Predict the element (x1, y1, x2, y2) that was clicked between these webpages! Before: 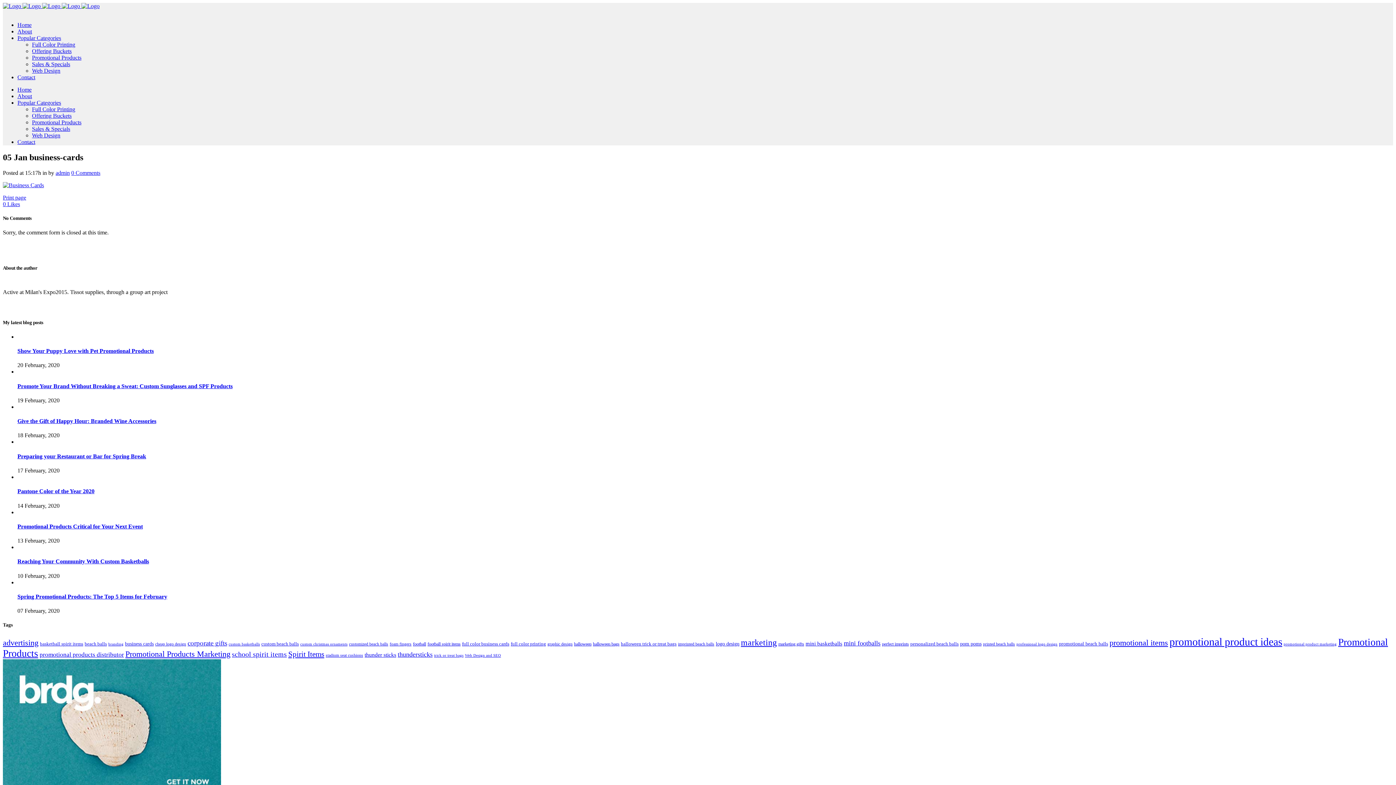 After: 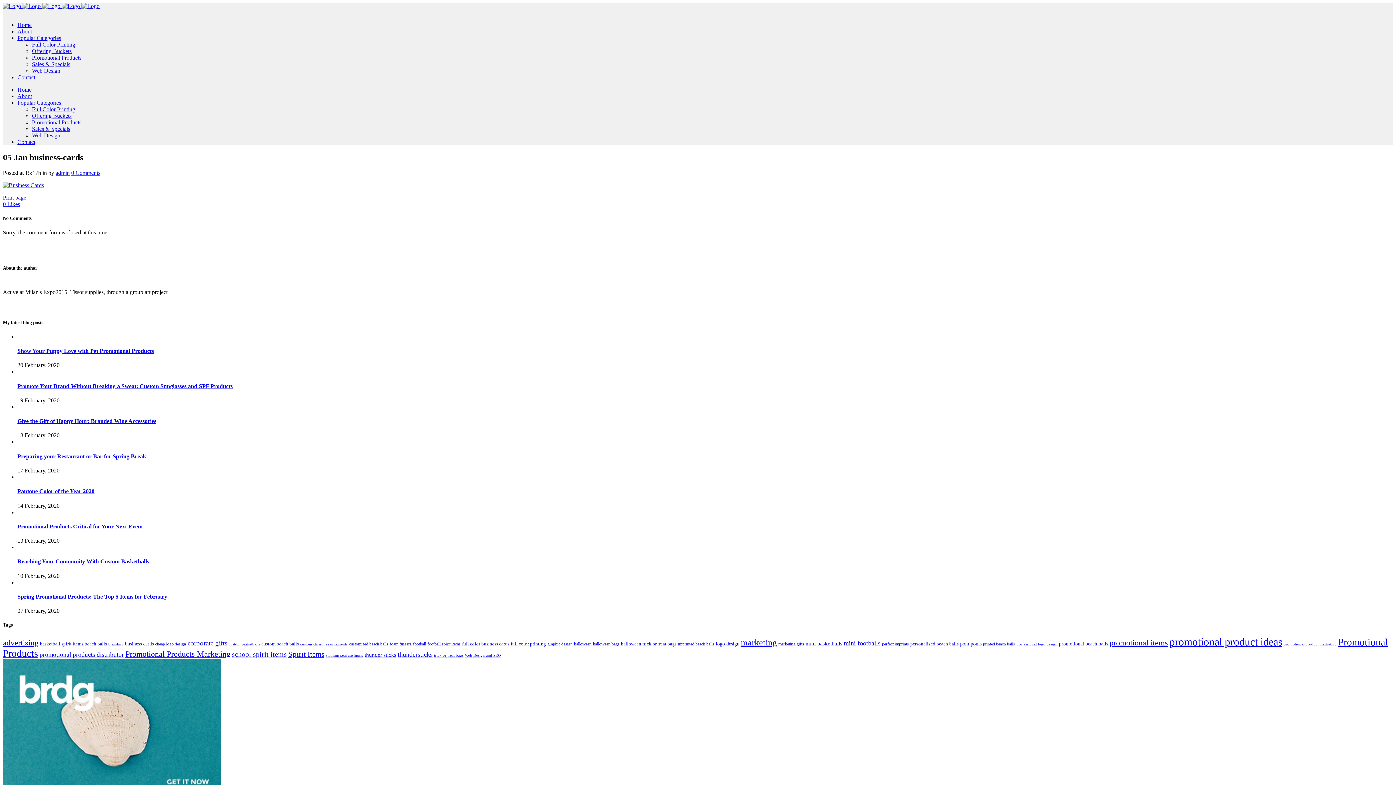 Action: label: 0 Likes bbox: (2, 201, 20, 207)